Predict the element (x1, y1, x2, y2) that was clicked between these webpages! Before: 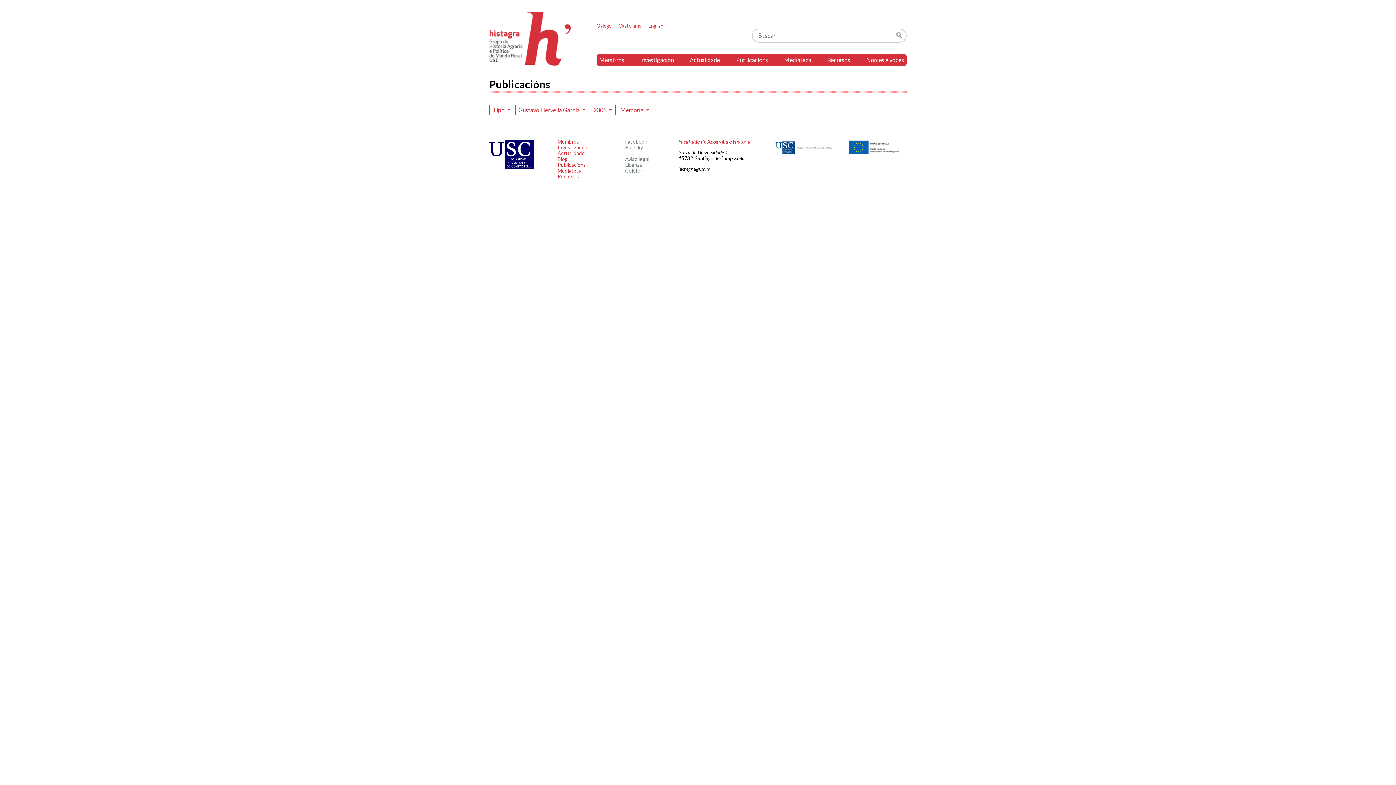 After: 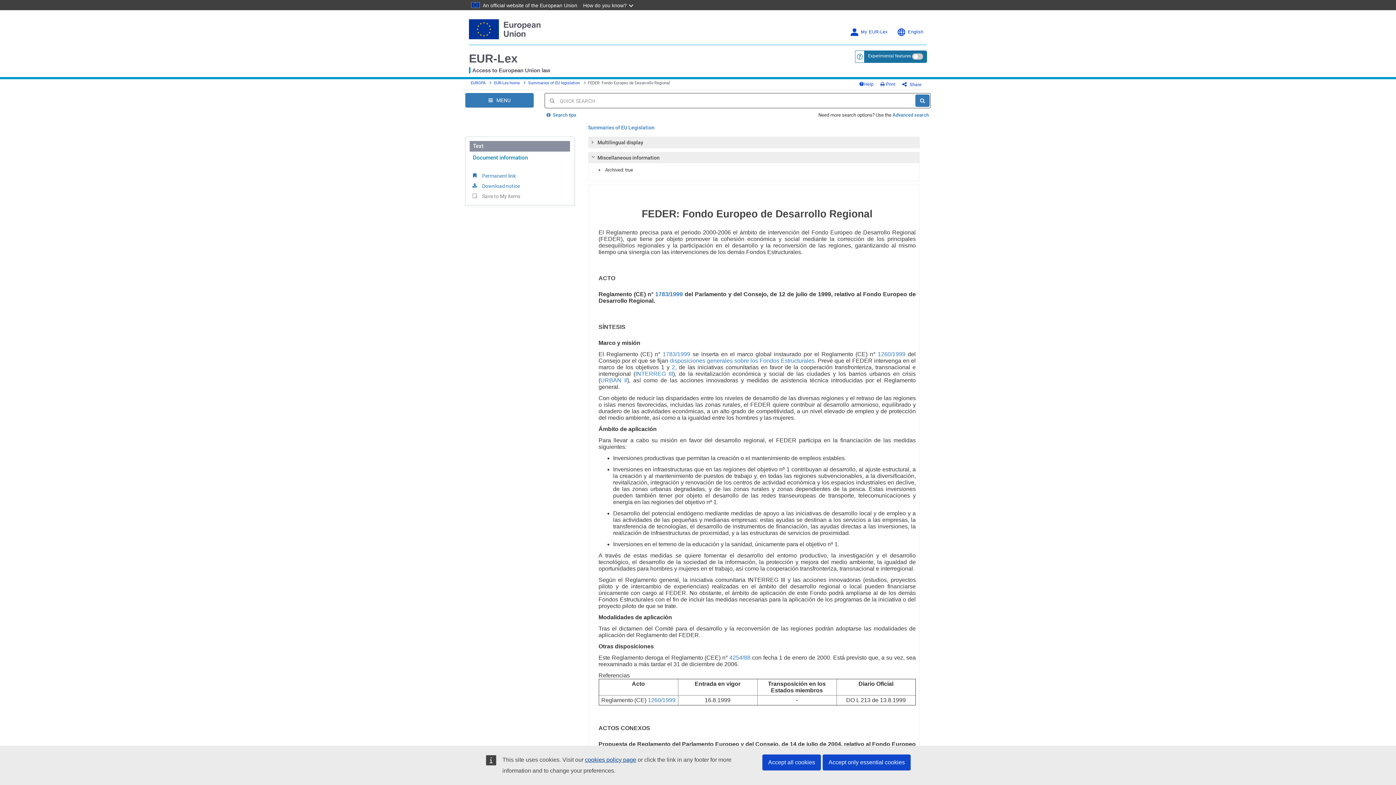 Action: bbox: (848, 150, 899, 157)